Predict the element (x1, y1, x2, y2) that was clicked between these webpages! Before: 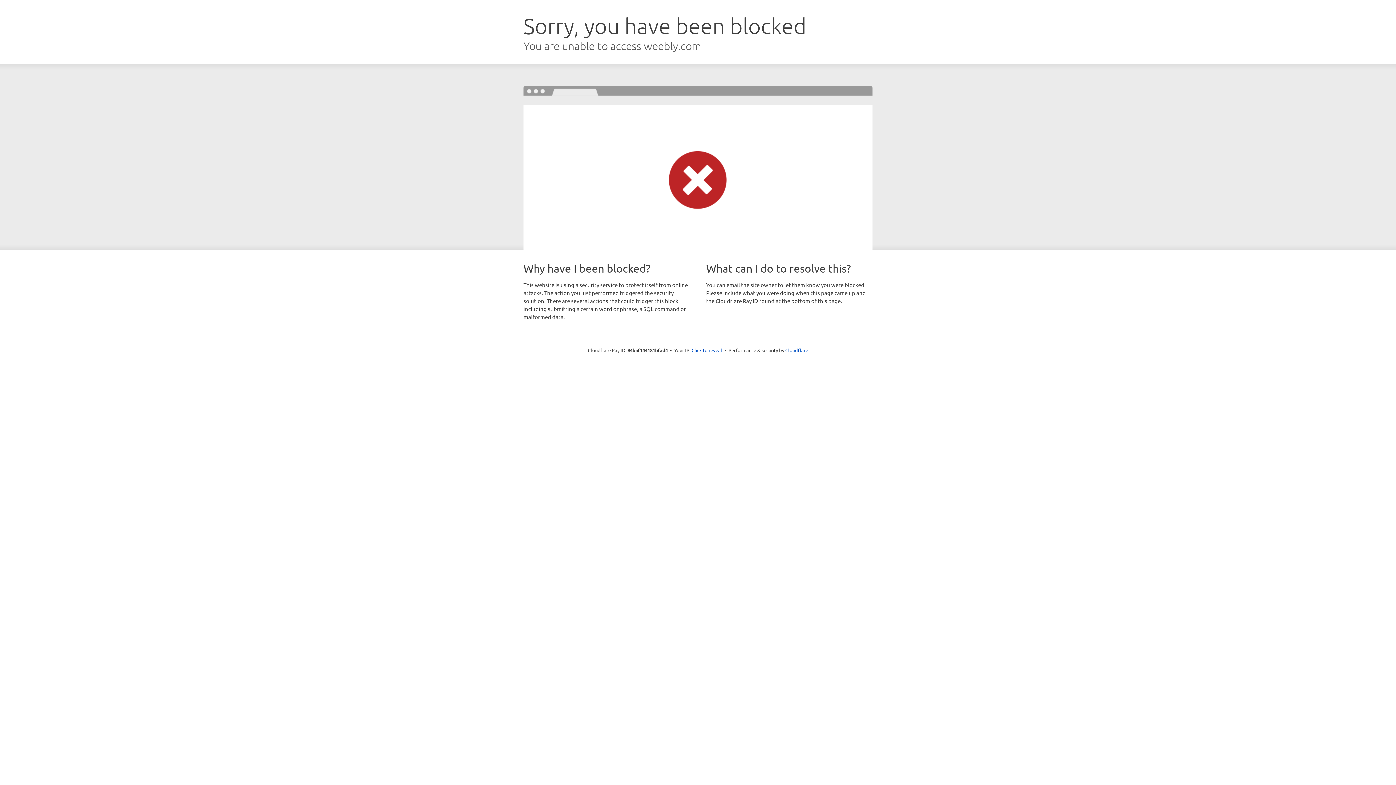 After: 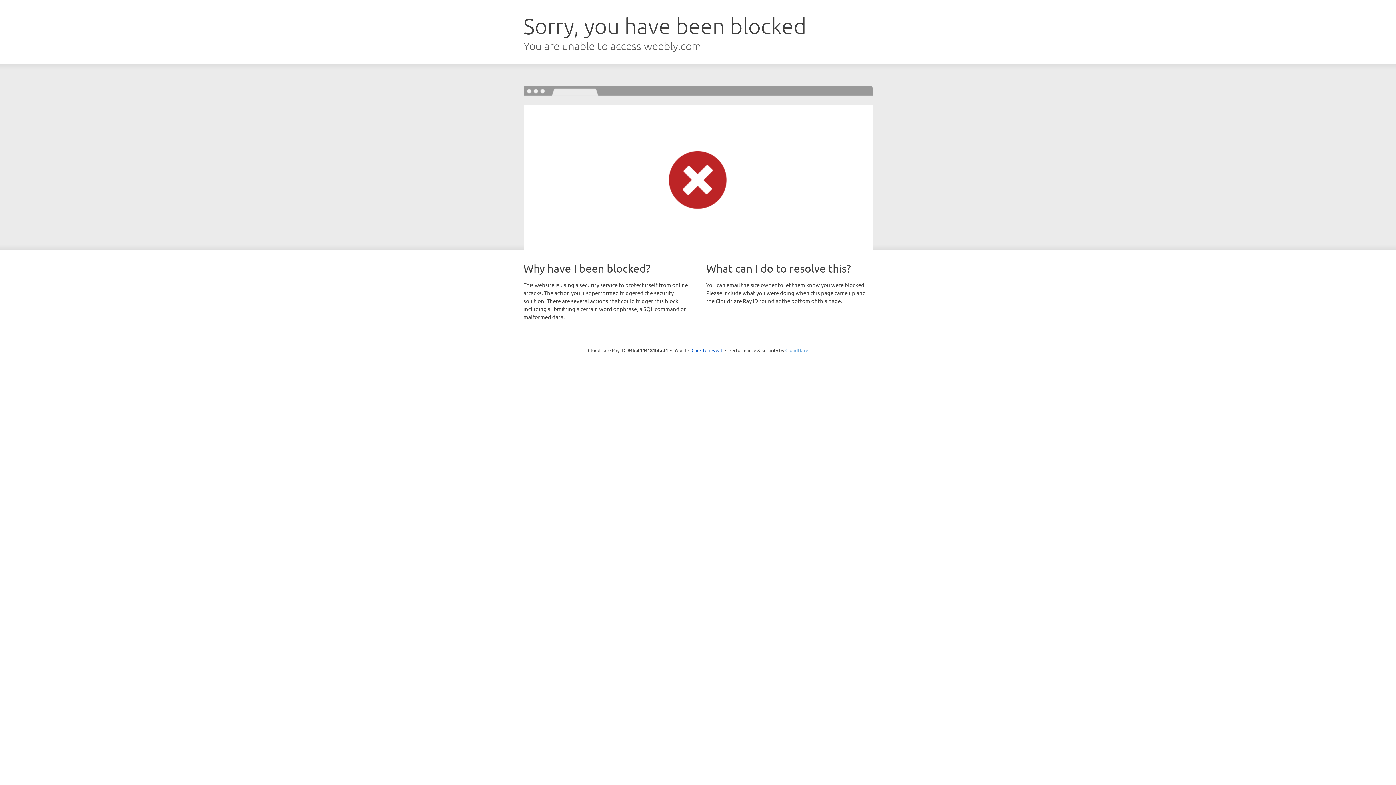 Action: bbox: (785, 347, 808, 353) label: Cloudflare